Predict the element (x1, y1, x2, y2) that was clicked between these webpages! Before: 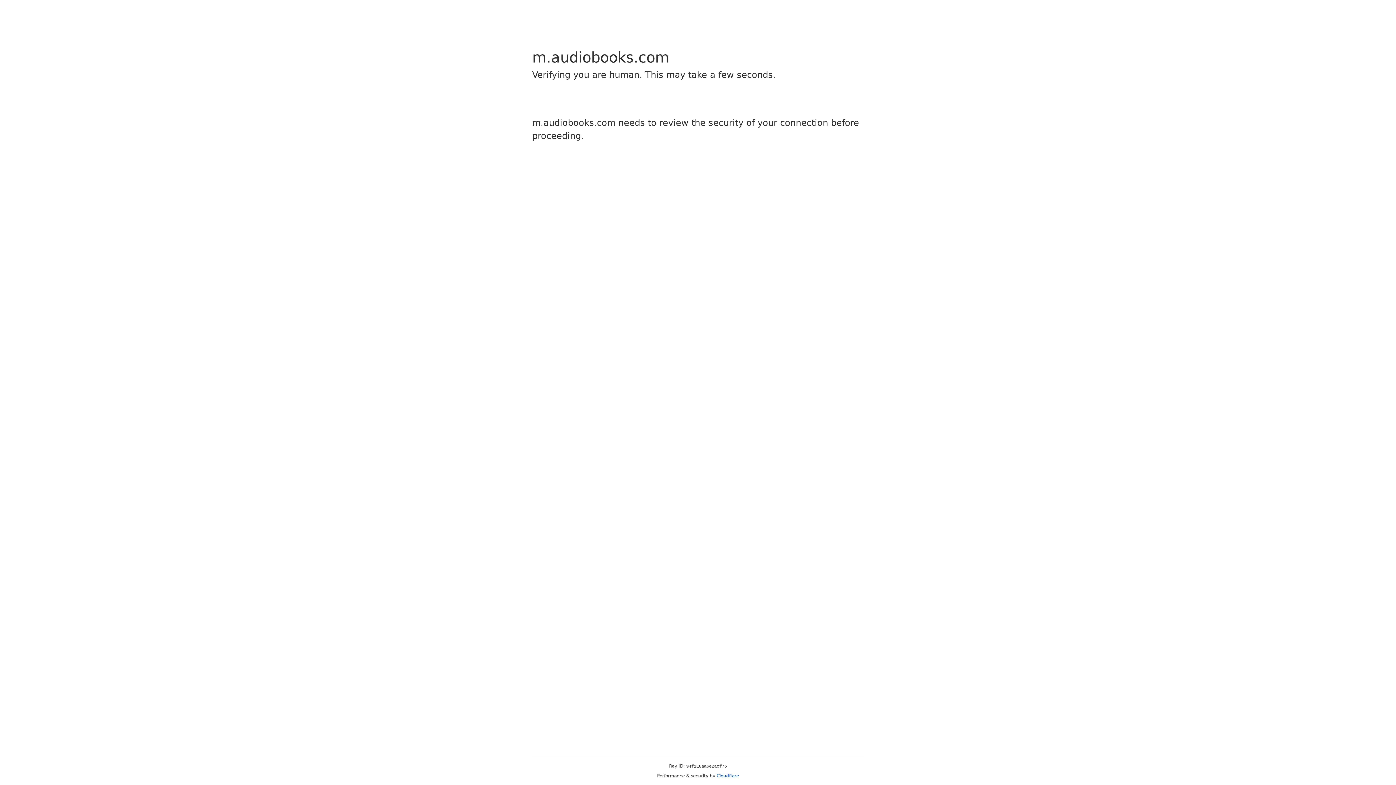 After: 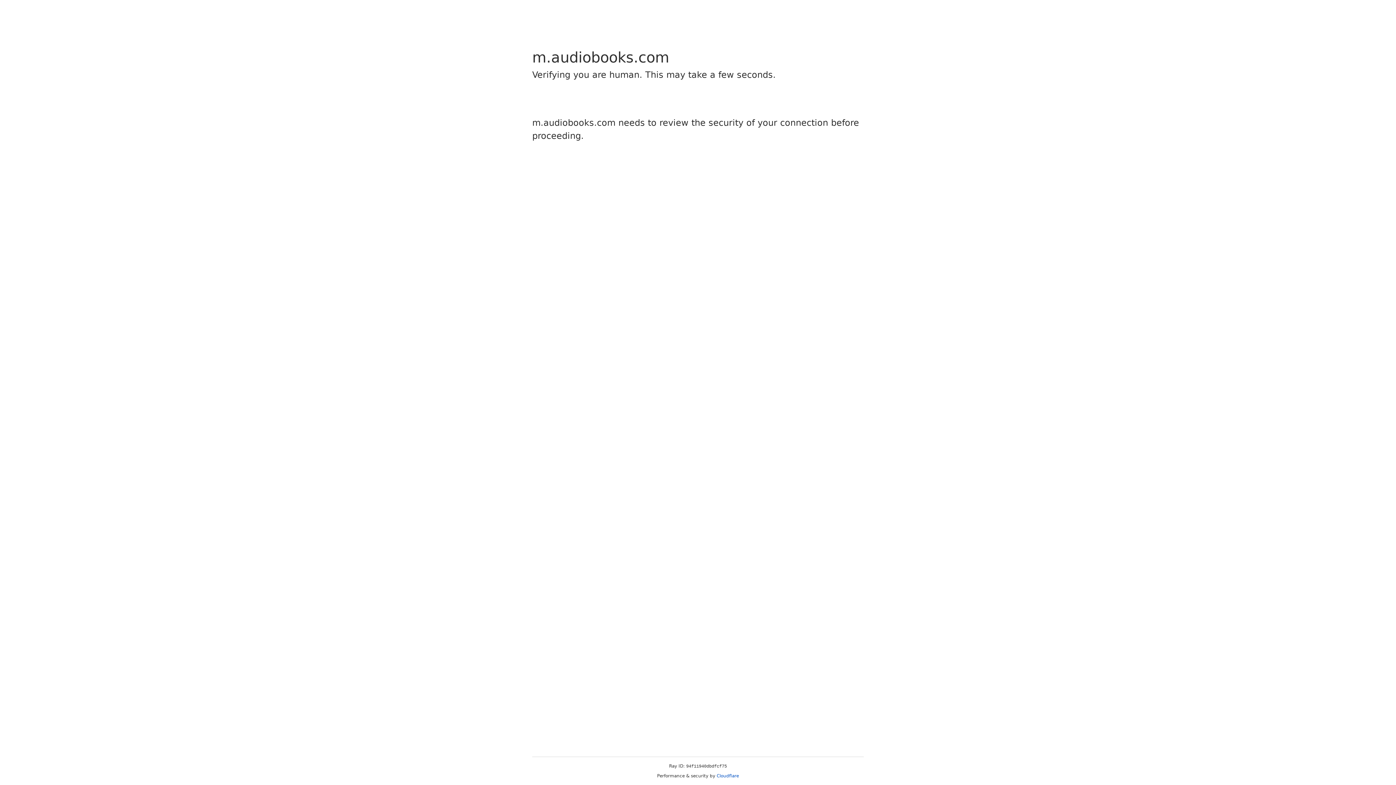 Action: bbox: (716, 773, 739, 778) label: Cloudflare